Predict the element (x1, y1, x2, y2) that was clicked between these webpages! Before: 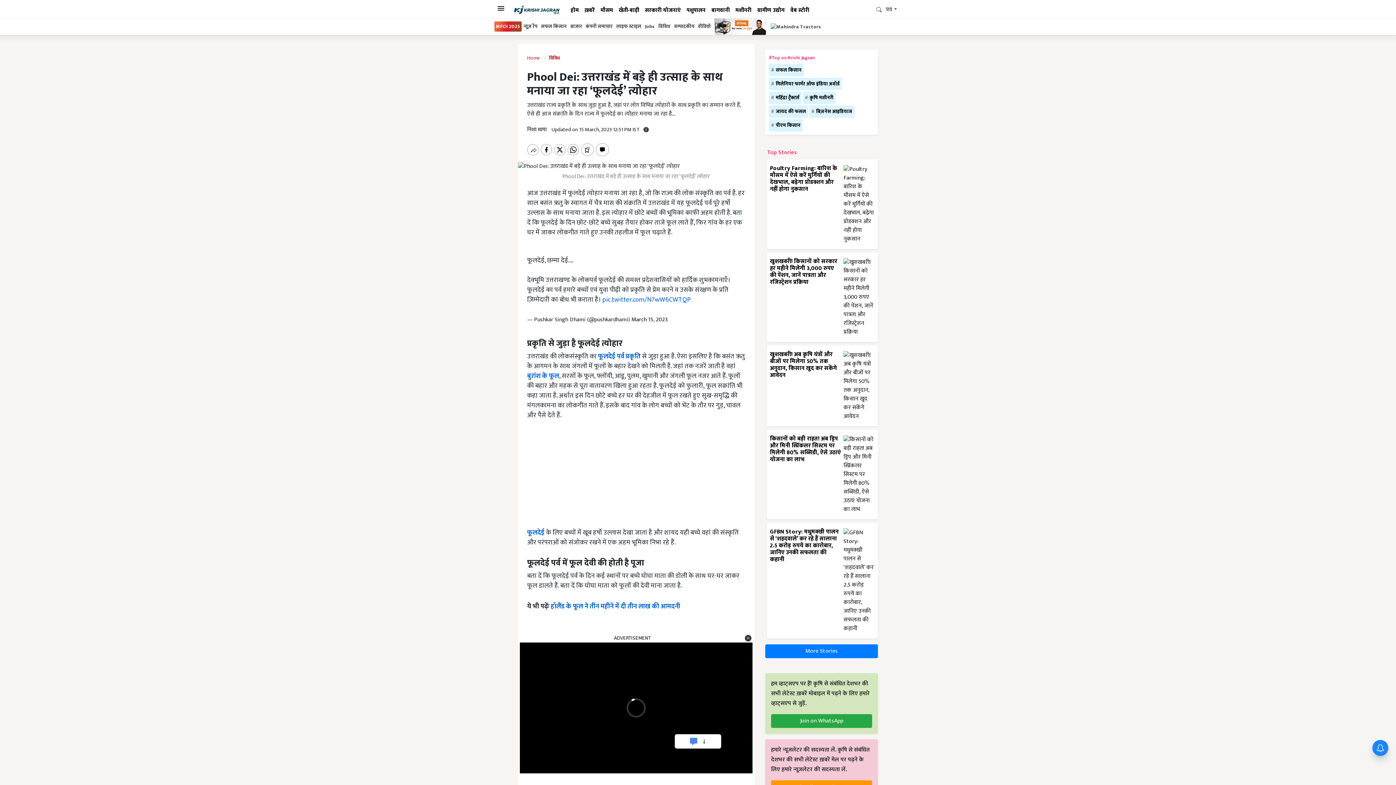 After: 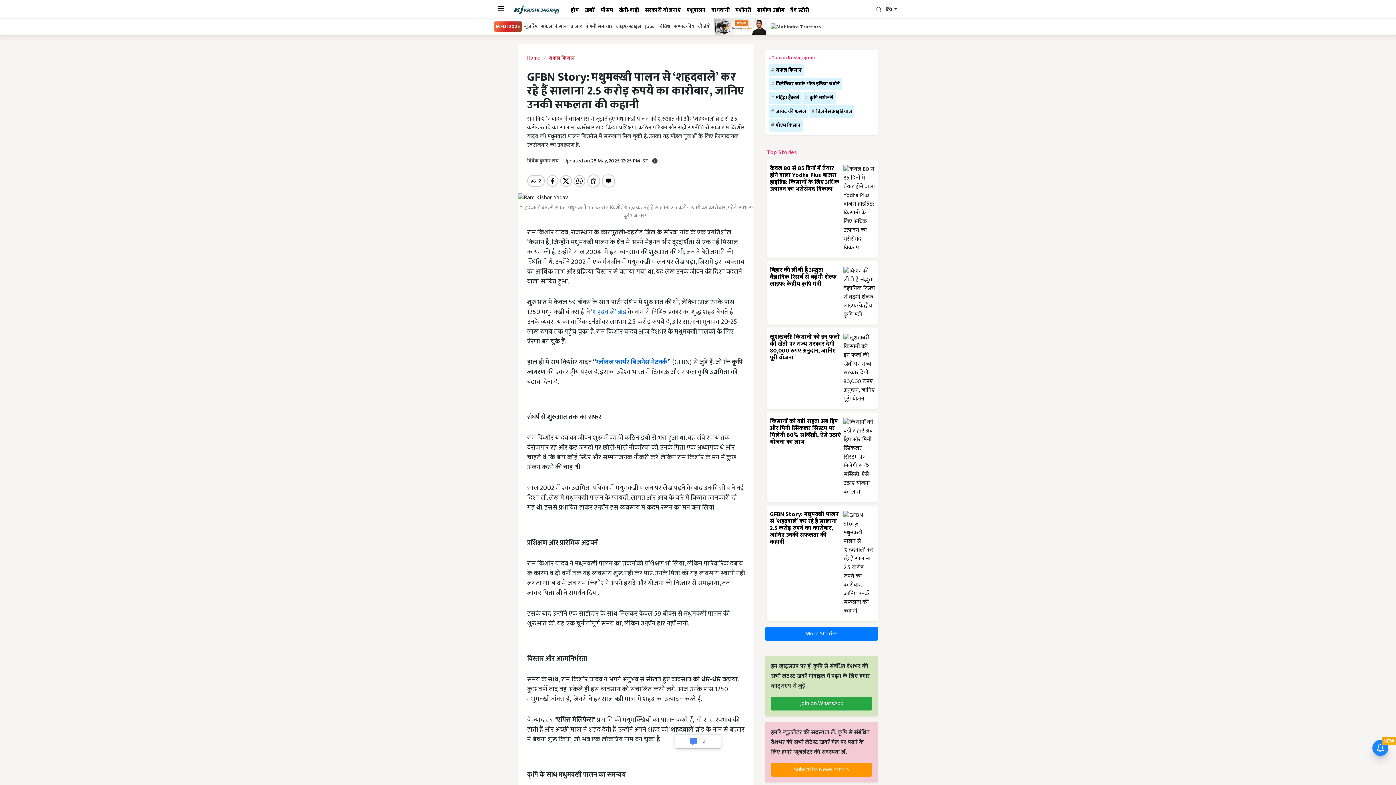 Action: bbox: (843, 528, 875, 633)